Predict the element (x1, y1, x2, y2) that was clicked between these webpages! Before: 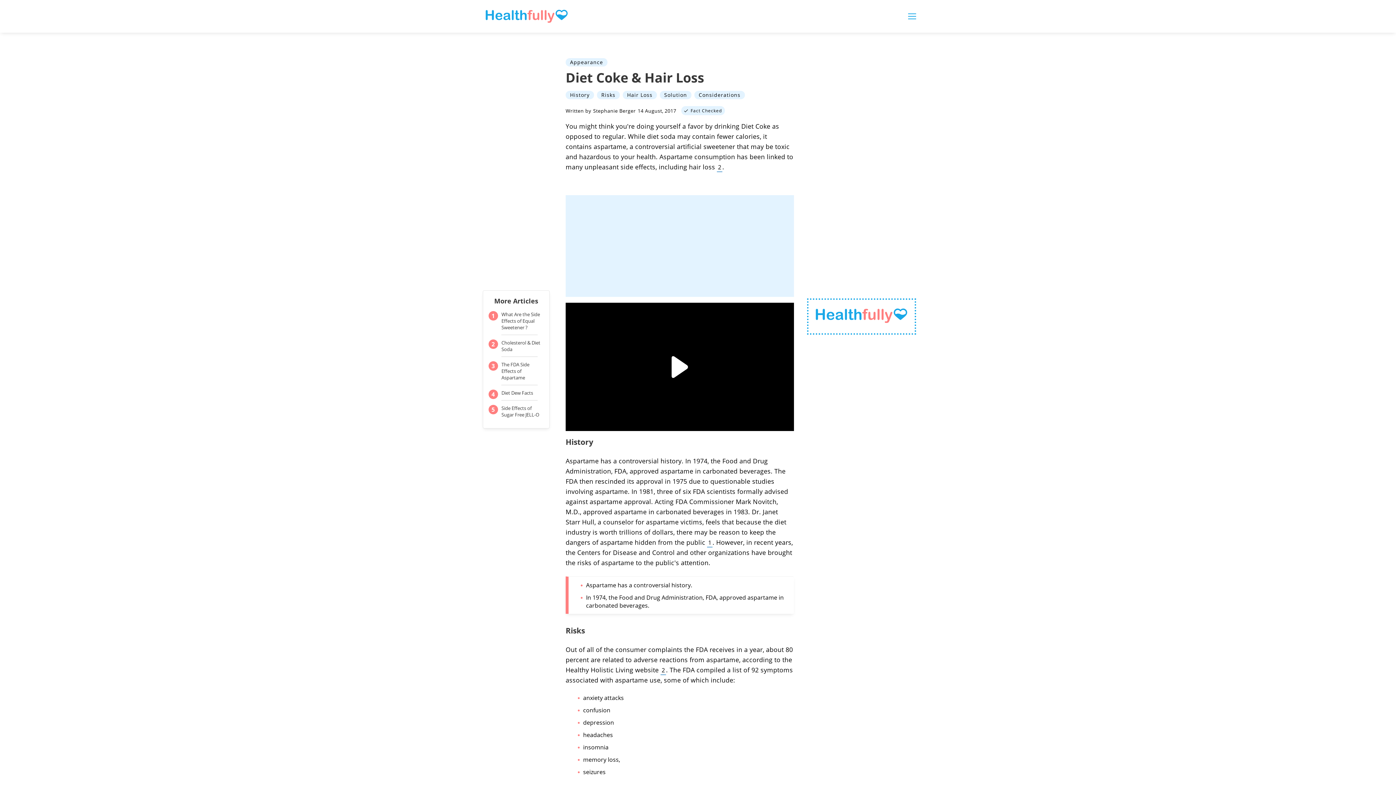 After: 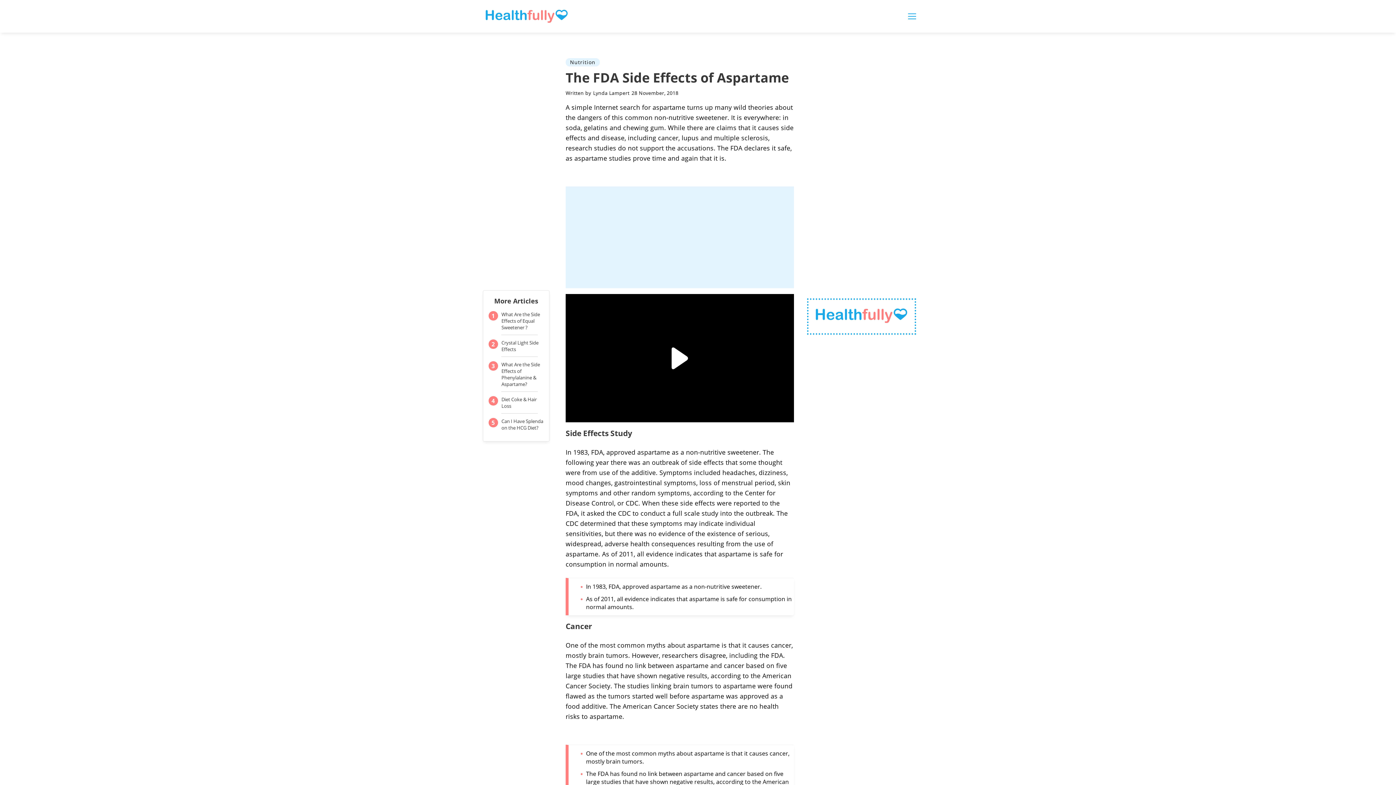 Action: bbox: (501, 361, 529, 381) label: The FDA Side Effects of Aspartame